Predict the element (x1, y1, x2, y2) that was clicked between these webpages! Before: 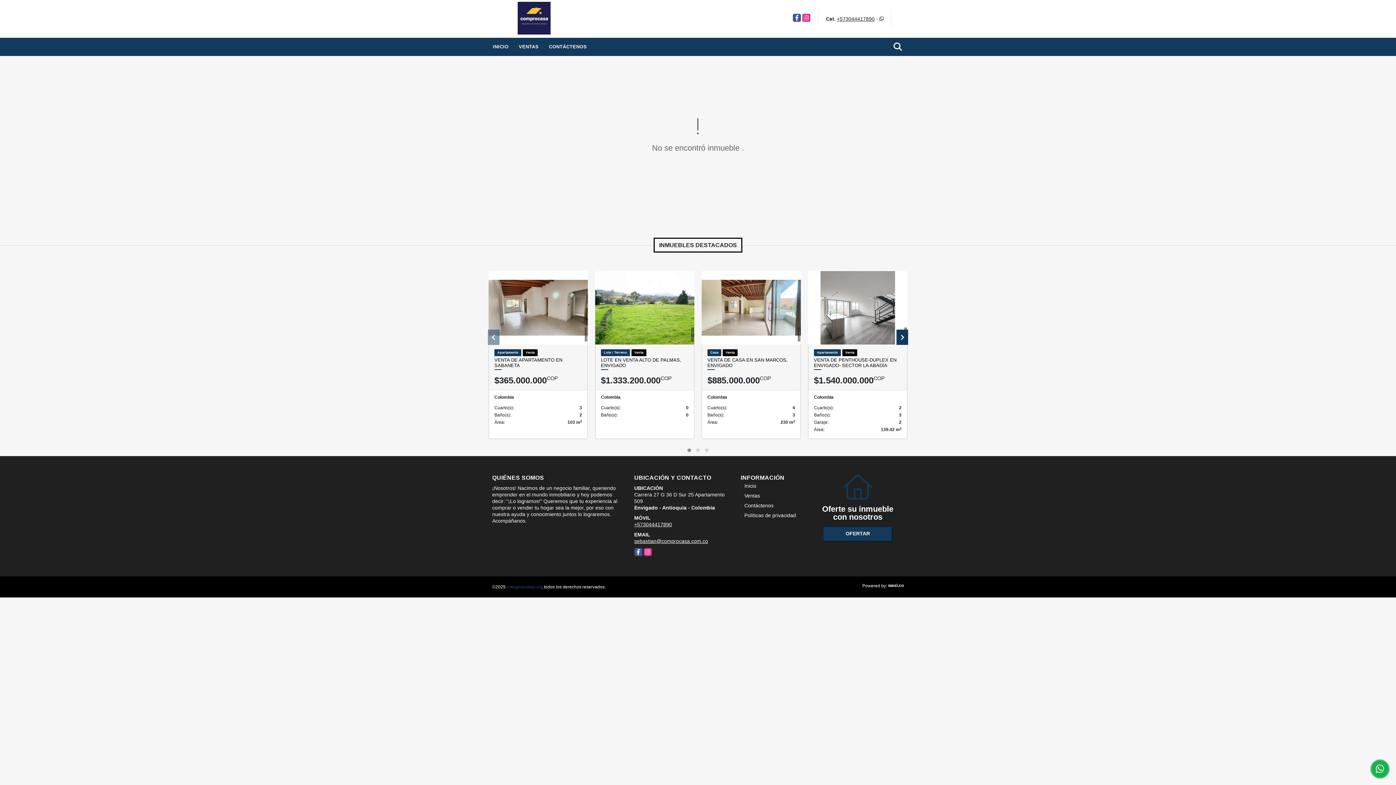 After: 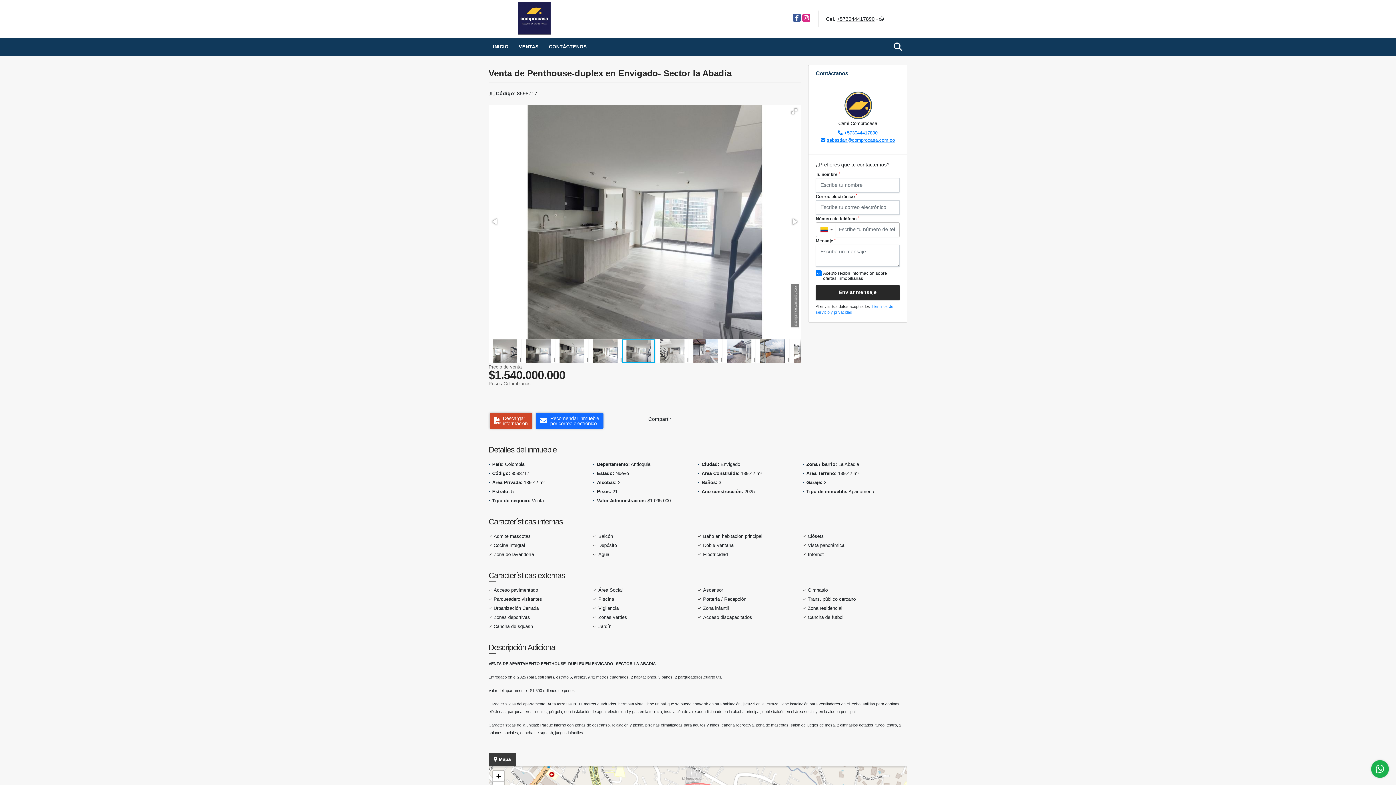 Action: label: VENTA DE PENTHOUSE-DUPLEX EN ENVIGADO- SECTOR LA ABADÍA bbox: (814, 357, 901, 368)